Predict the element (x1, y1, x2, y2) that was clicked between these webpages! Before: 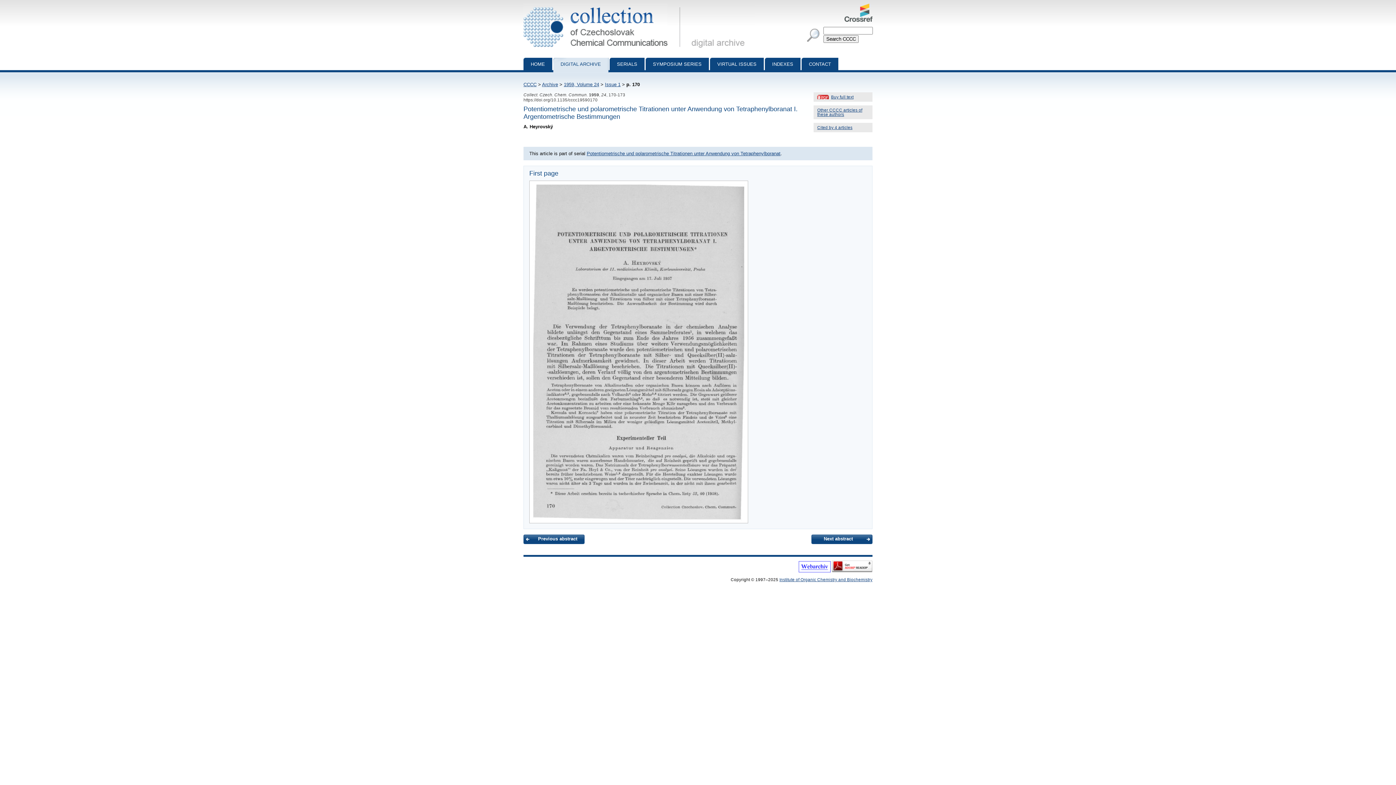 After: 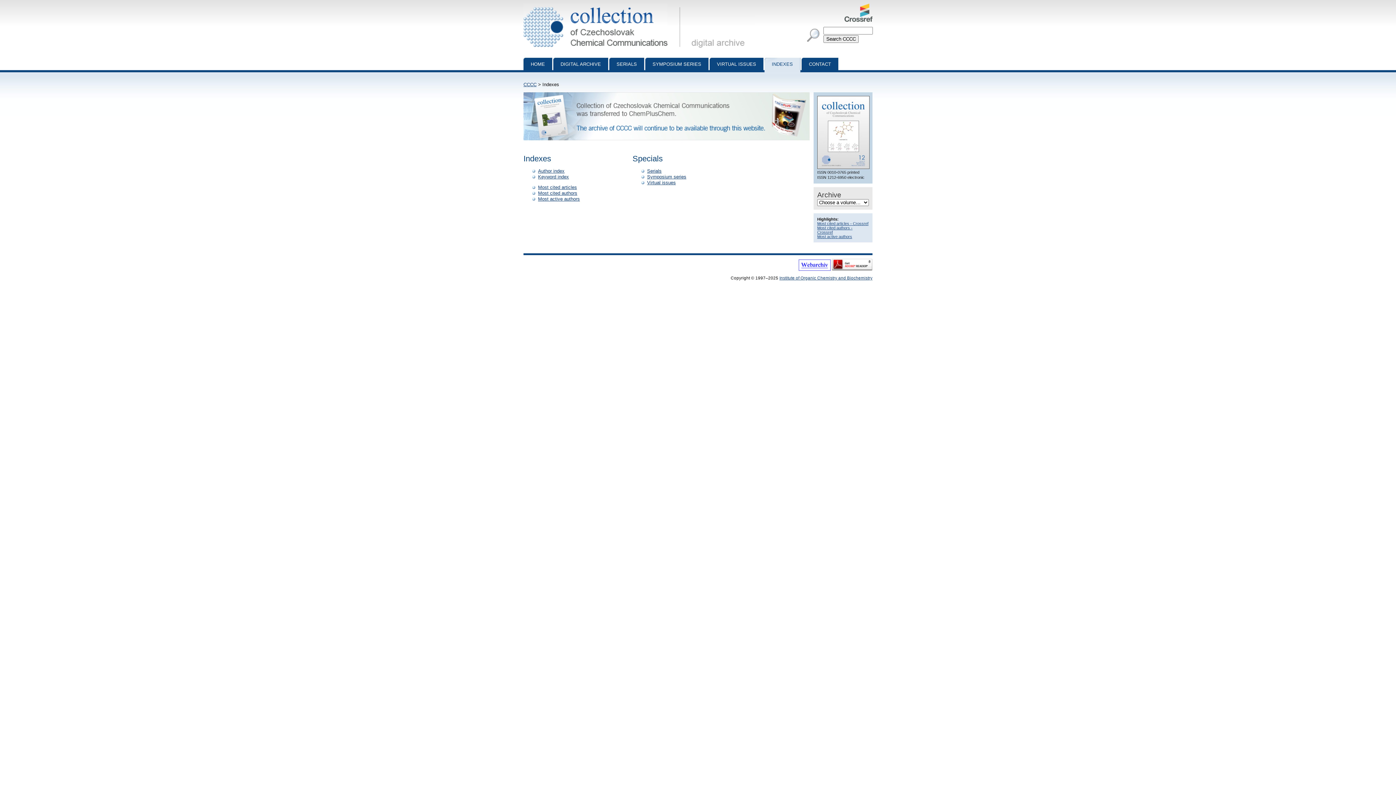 Action: label: INDEXES bbox: (765, 57, 800, 72)